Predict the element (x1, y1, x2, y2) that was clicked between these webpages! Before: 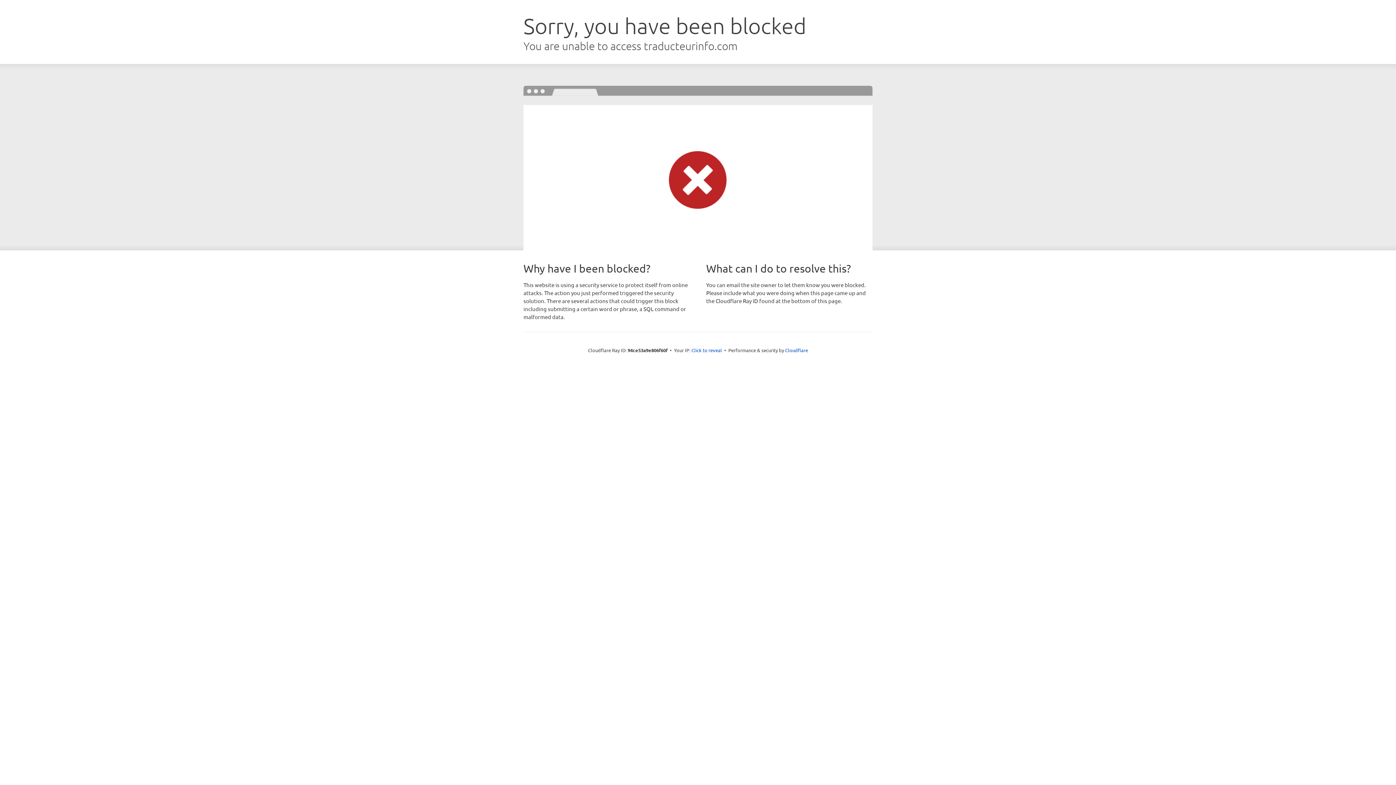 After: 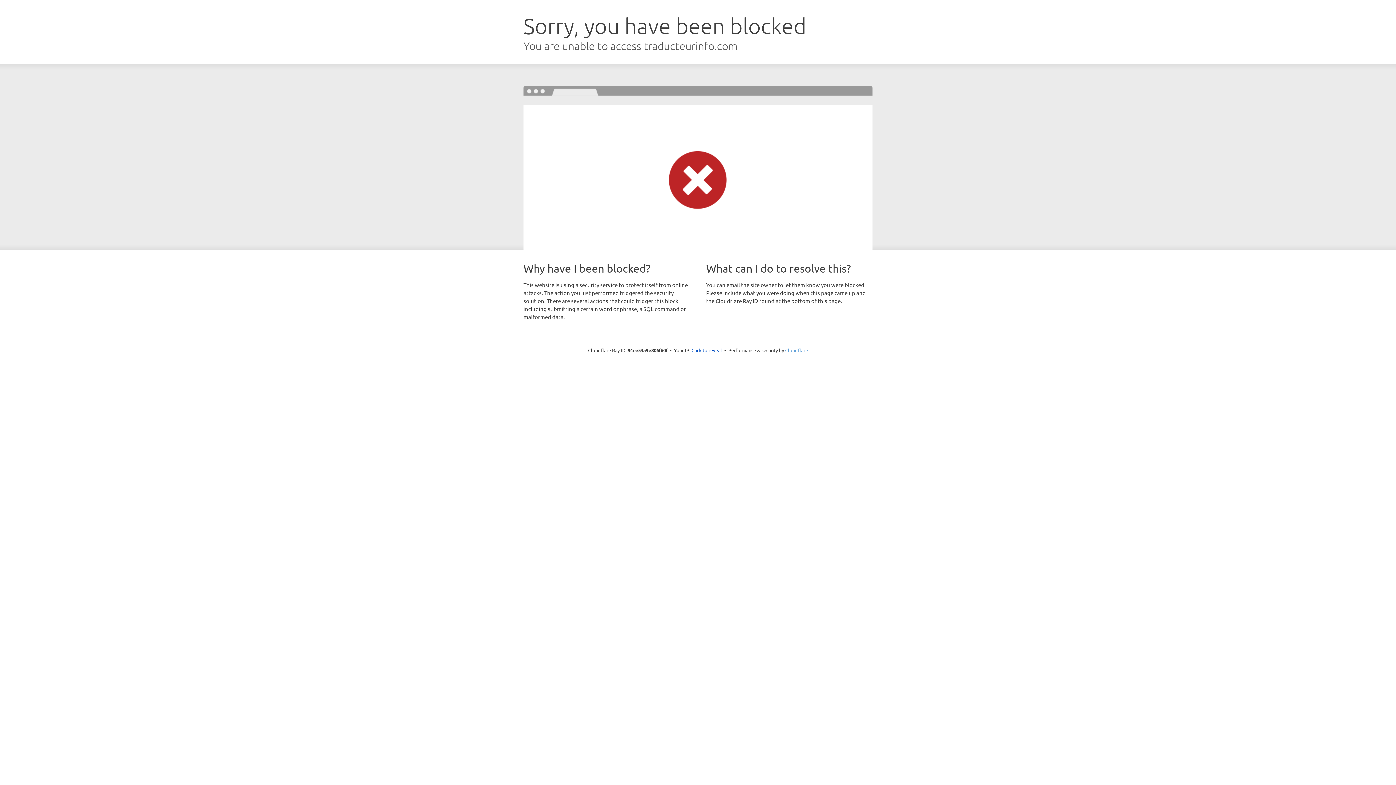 Action: label: Cloudflare bbox: (785, 347, 808, 353)